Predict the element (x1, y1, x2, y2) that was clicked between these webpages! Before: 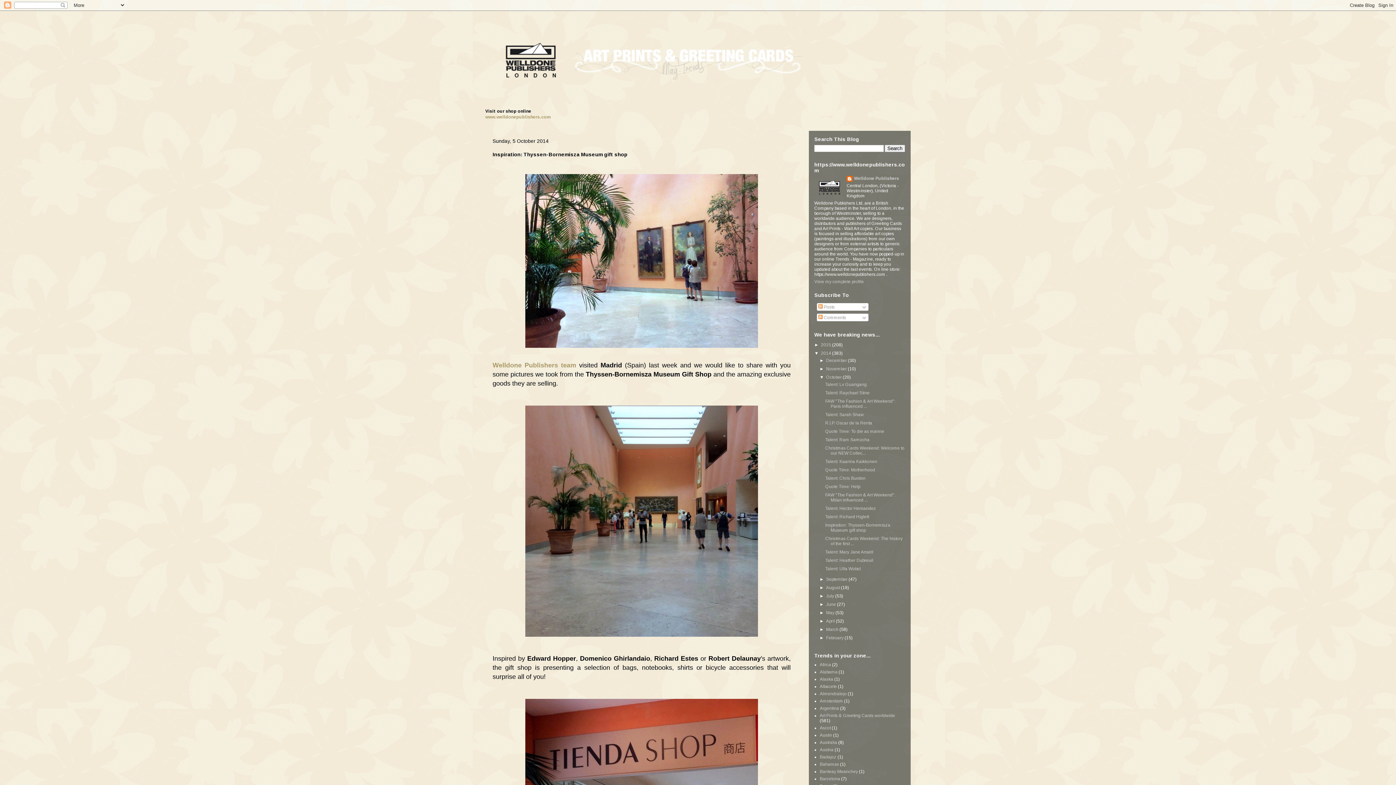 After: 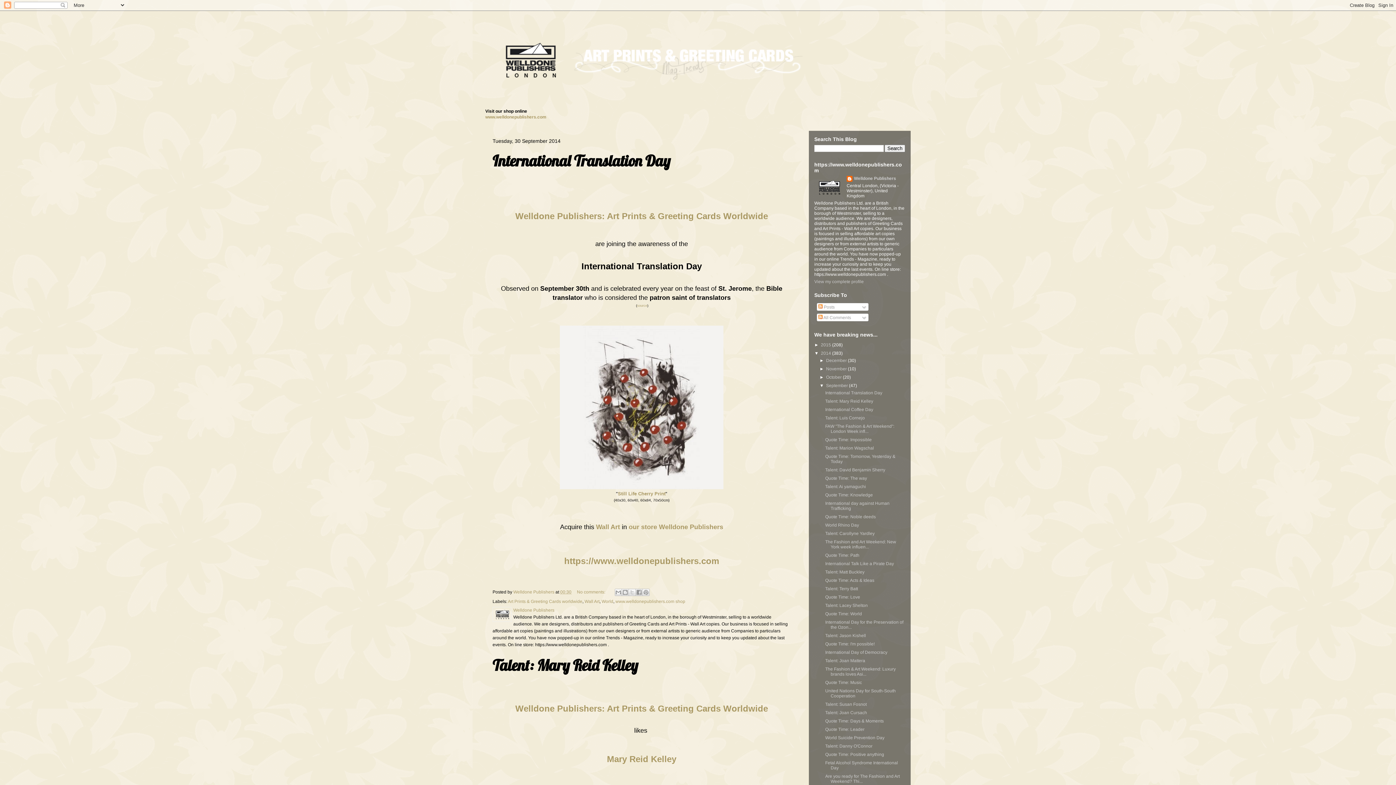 Action: bbox: (826, 577, 848, 582) label: September 